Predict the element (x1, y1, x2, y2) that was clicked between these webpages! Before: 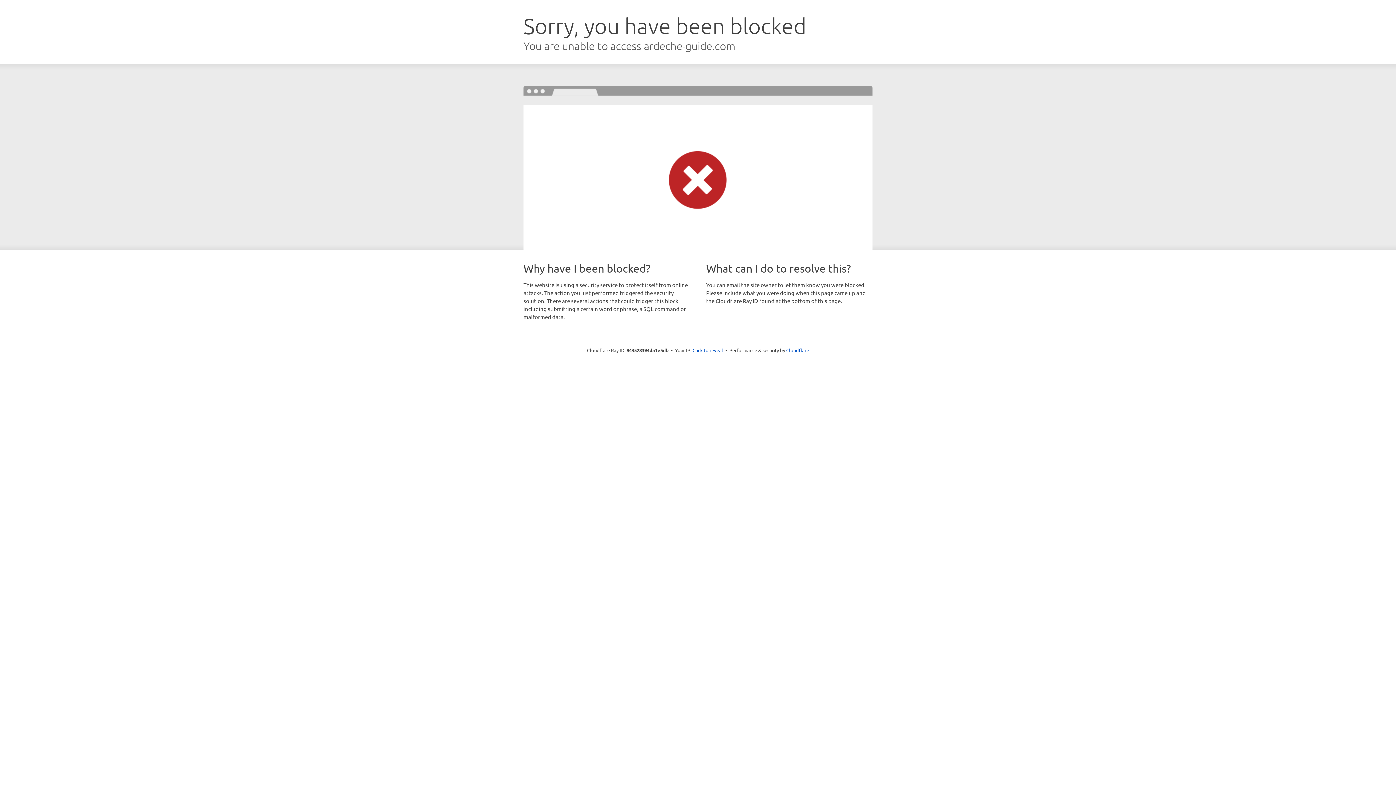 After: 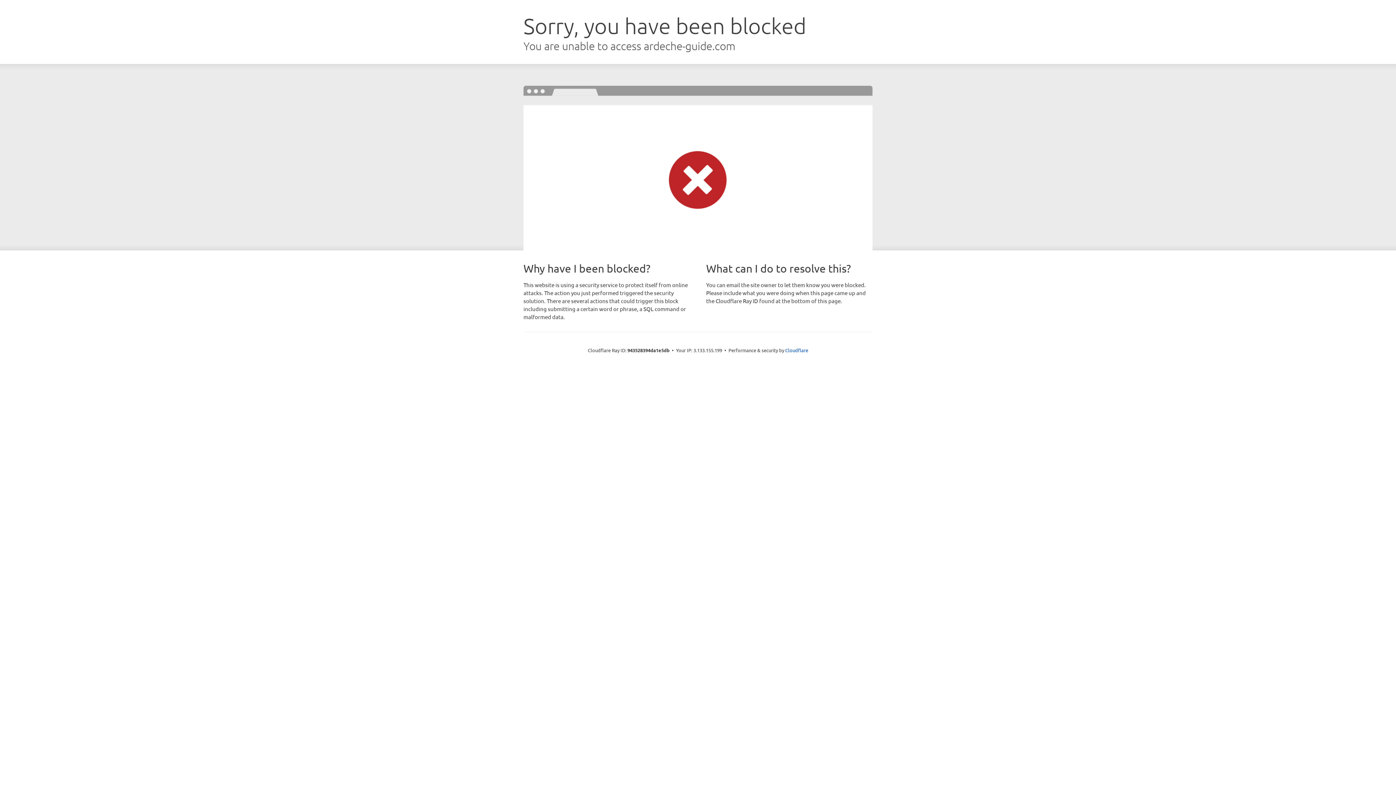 Action: label: Click to reveal bbox: (692, 346, 723, 353)